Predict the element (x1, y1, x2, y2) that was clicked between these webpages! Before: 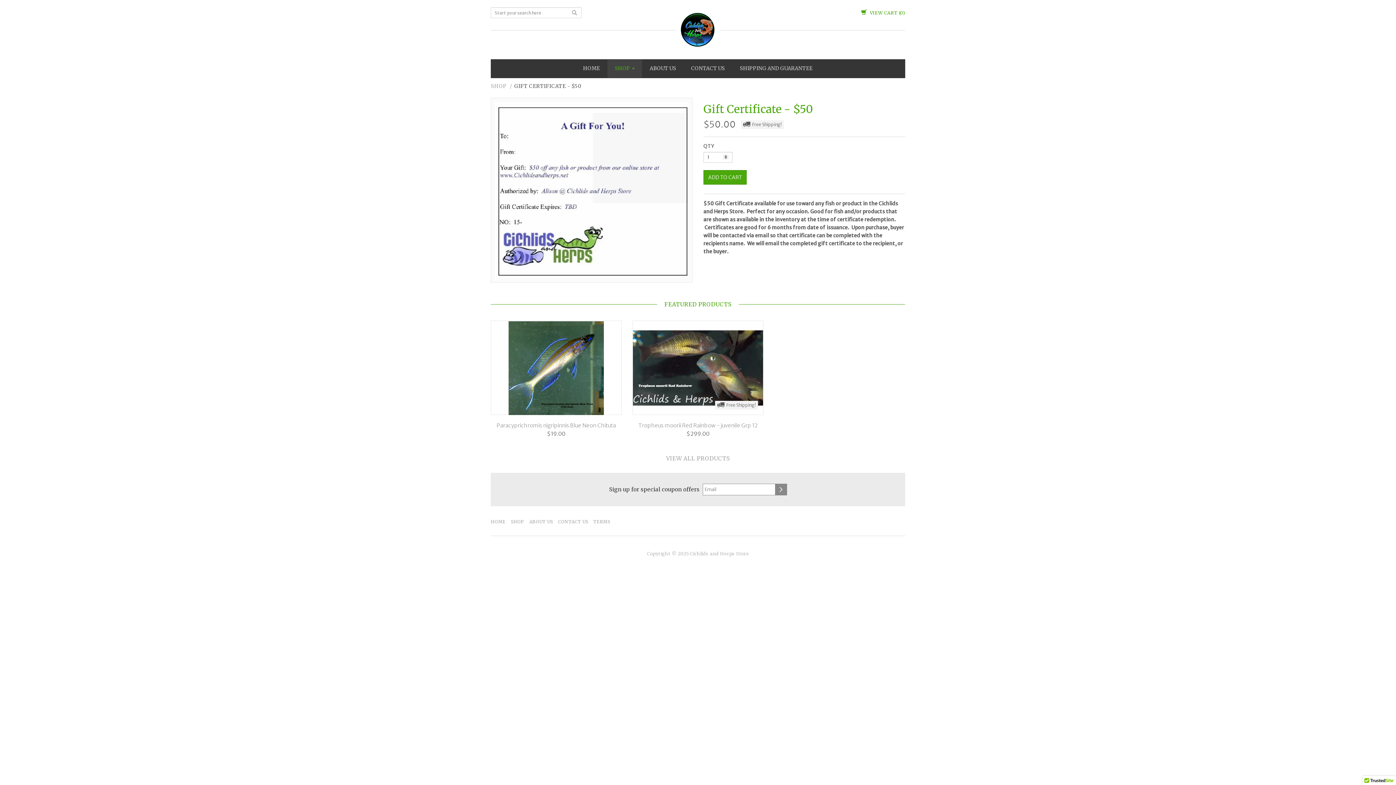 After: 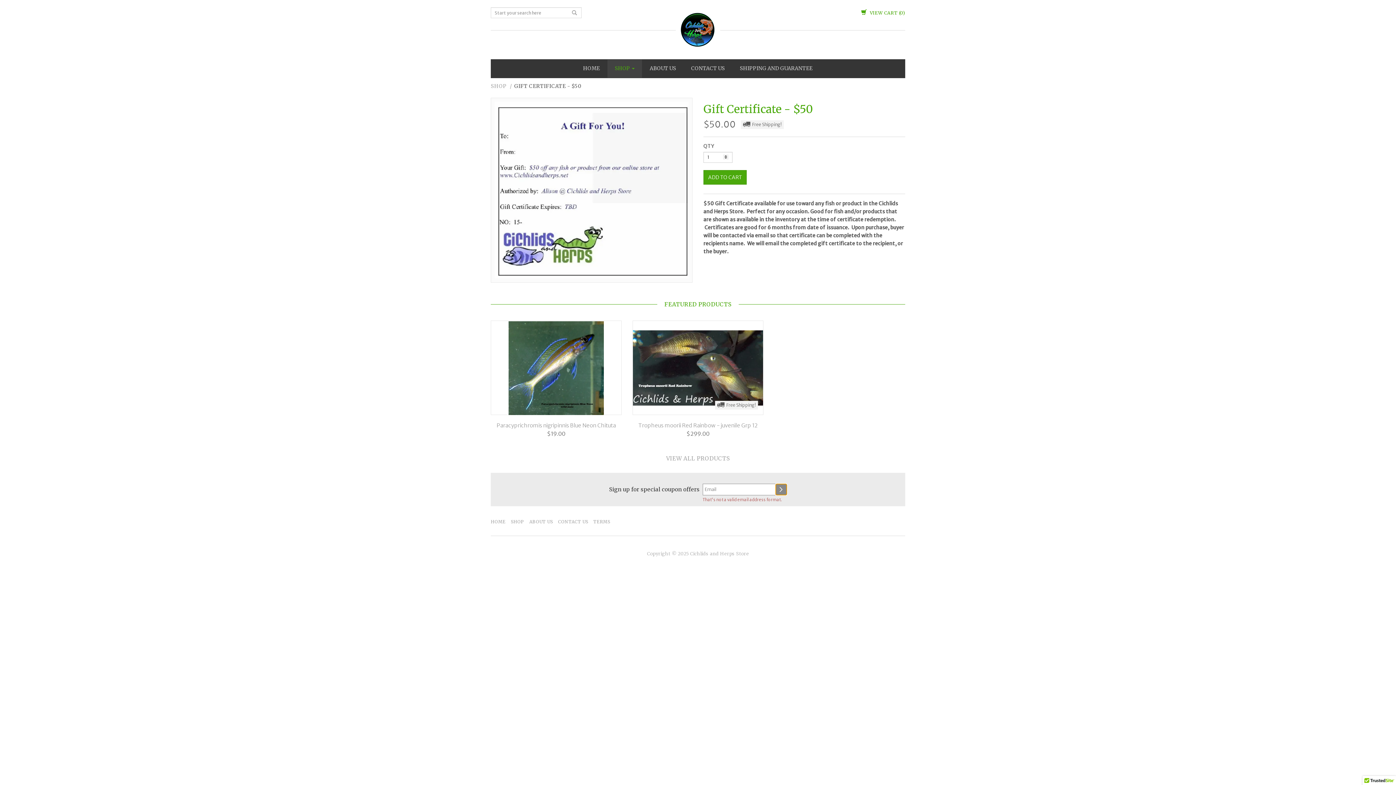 Action: bbox: (775, 483, 787, 495)